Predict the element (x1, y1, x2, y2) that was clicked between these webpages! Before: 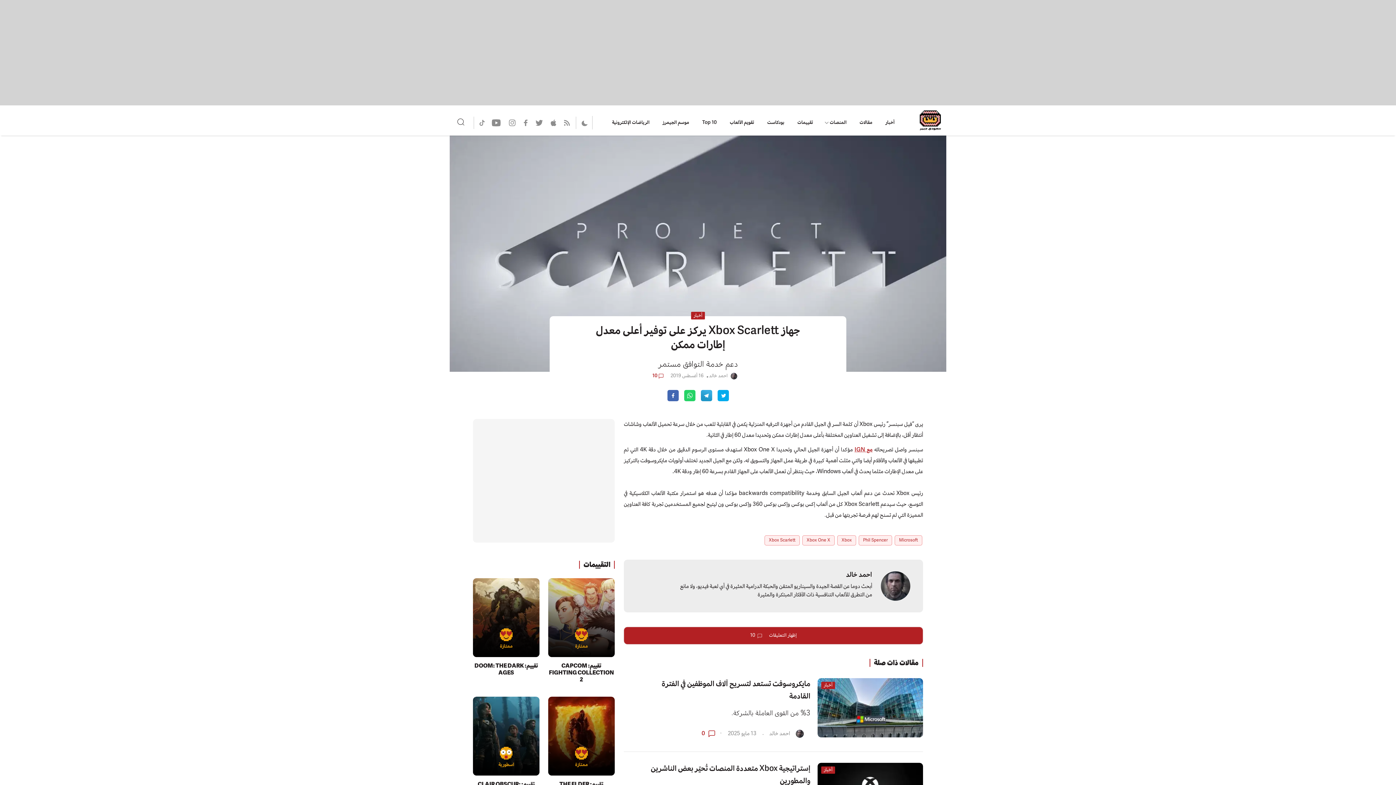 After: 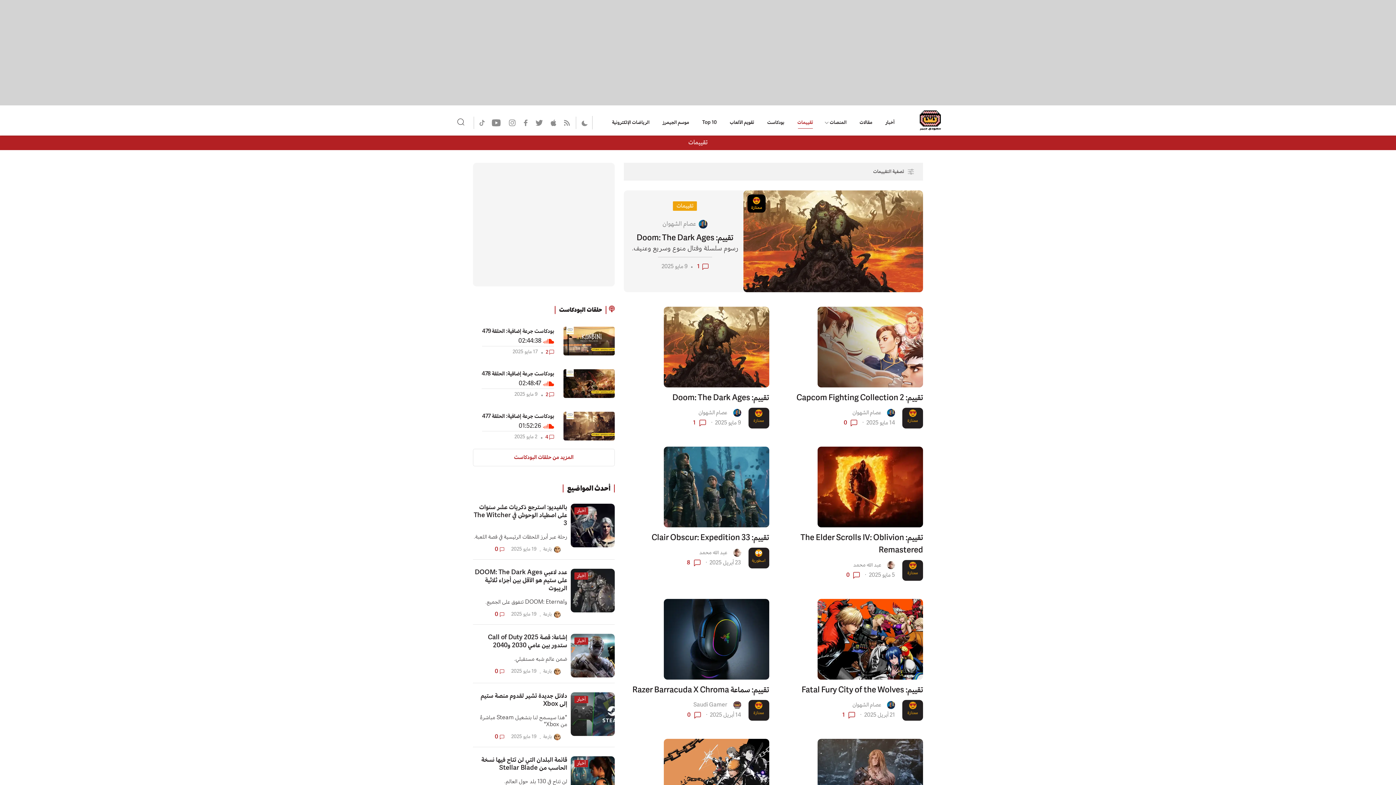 Action: bbox: (794, 116, 816, 128) label: تقييمات